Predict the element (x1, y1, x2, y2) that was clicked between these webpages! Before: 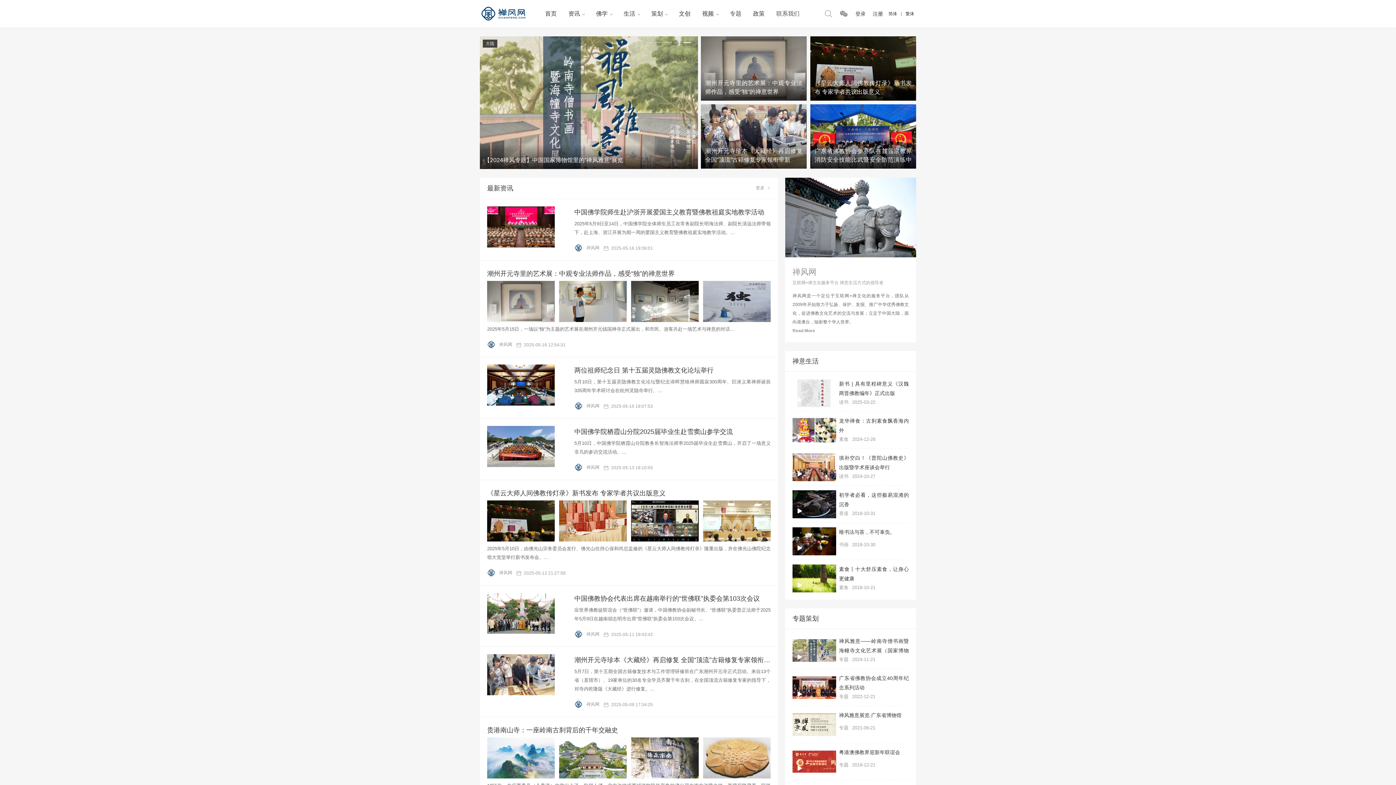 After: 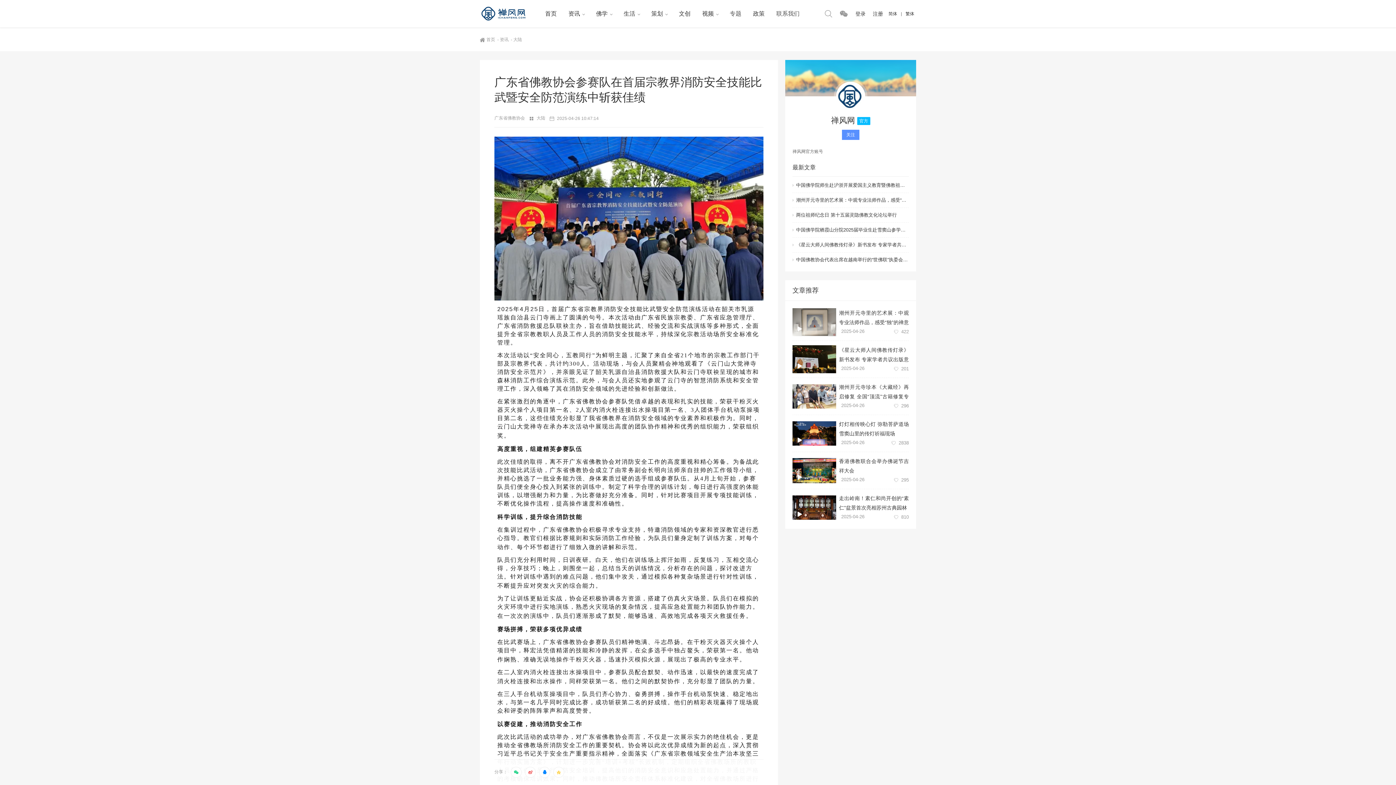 Action: bbox: (810, 104, 916, 168) label: 广东省佛教协会参赛队在首届宗教界消防安全技能比武暨安全防范演练中斩获佳绩